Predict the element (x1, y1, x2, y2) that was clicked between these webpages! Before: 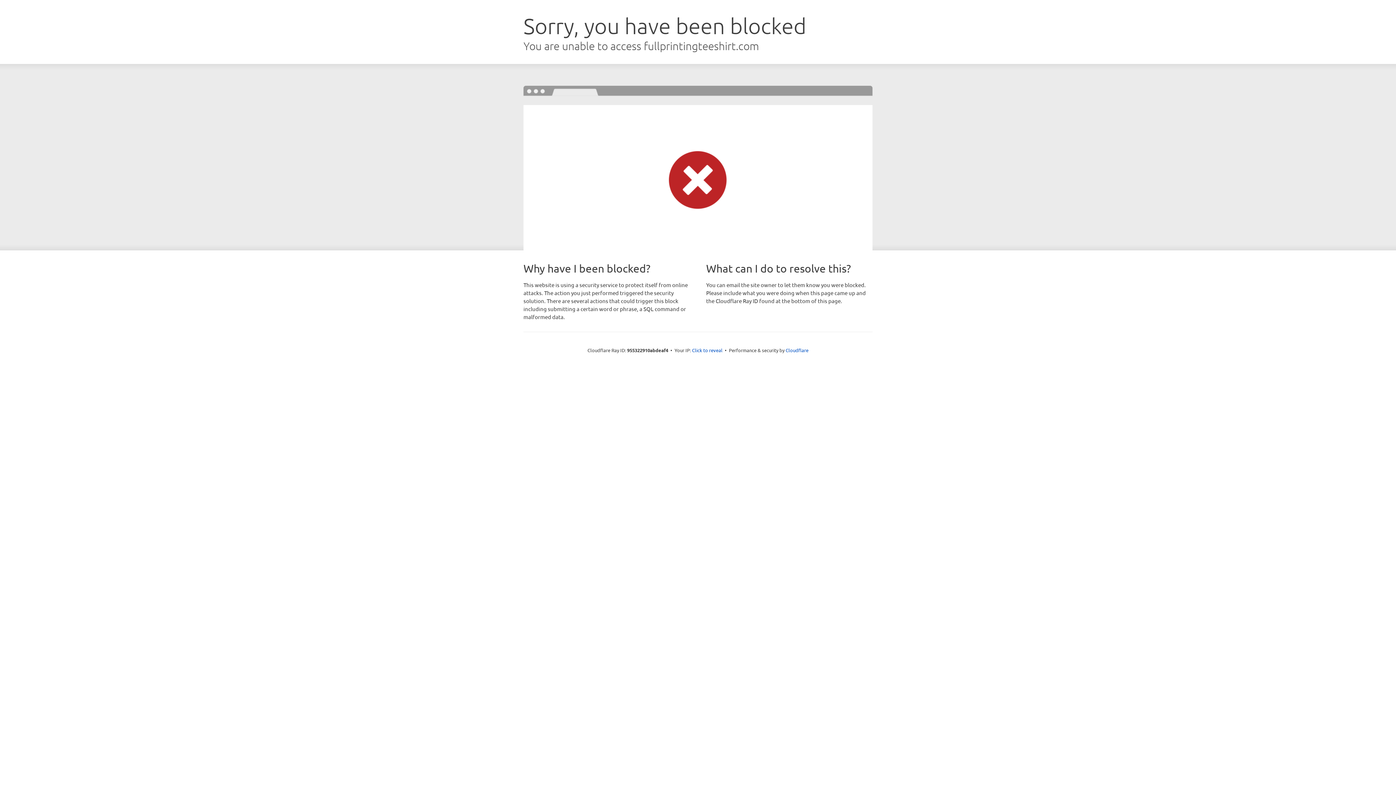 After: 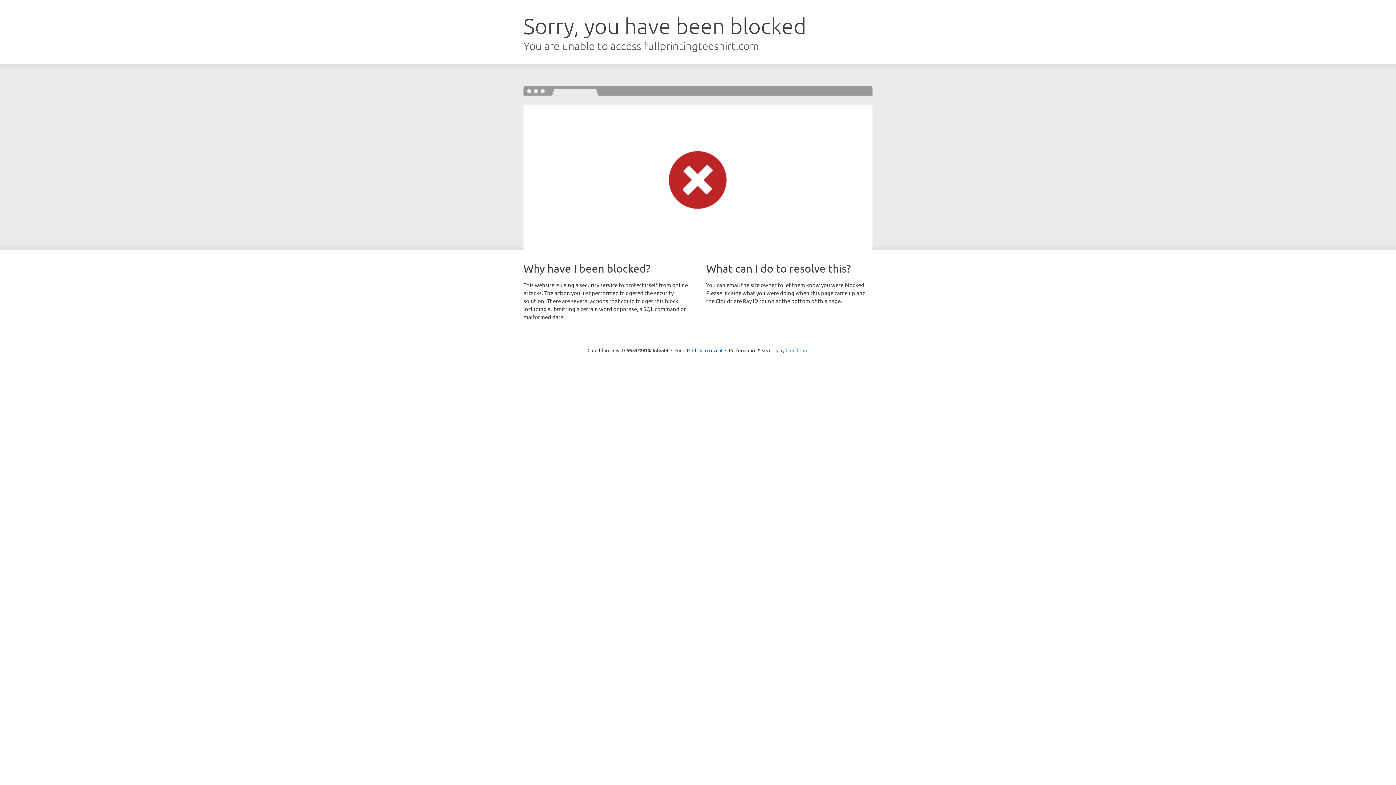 Action: bbox: (785, 347, 808, 353) label: Cloudflare